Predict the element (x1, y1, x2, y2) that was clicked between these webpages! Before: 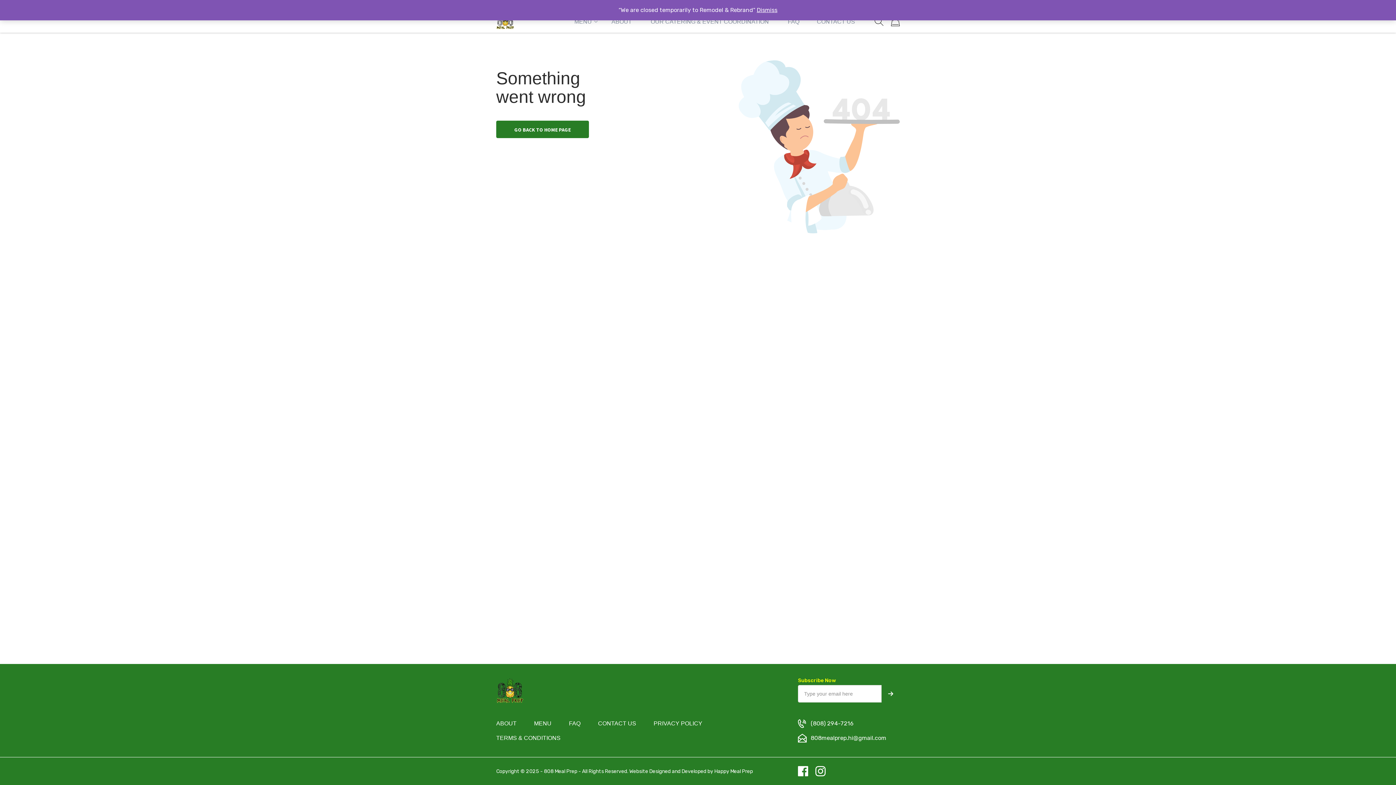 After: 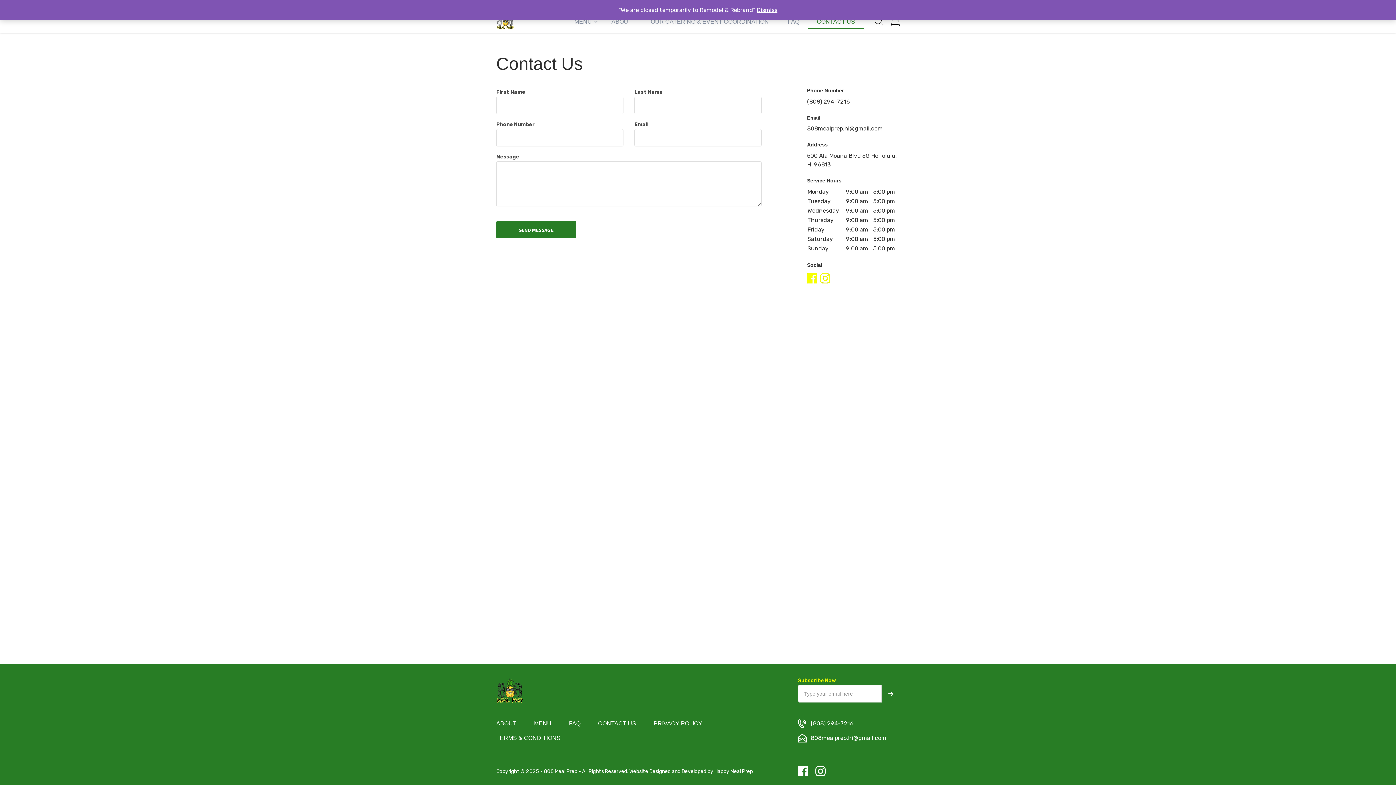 Action: bbox: (589, 716, 645, 731) label: CONTACT US